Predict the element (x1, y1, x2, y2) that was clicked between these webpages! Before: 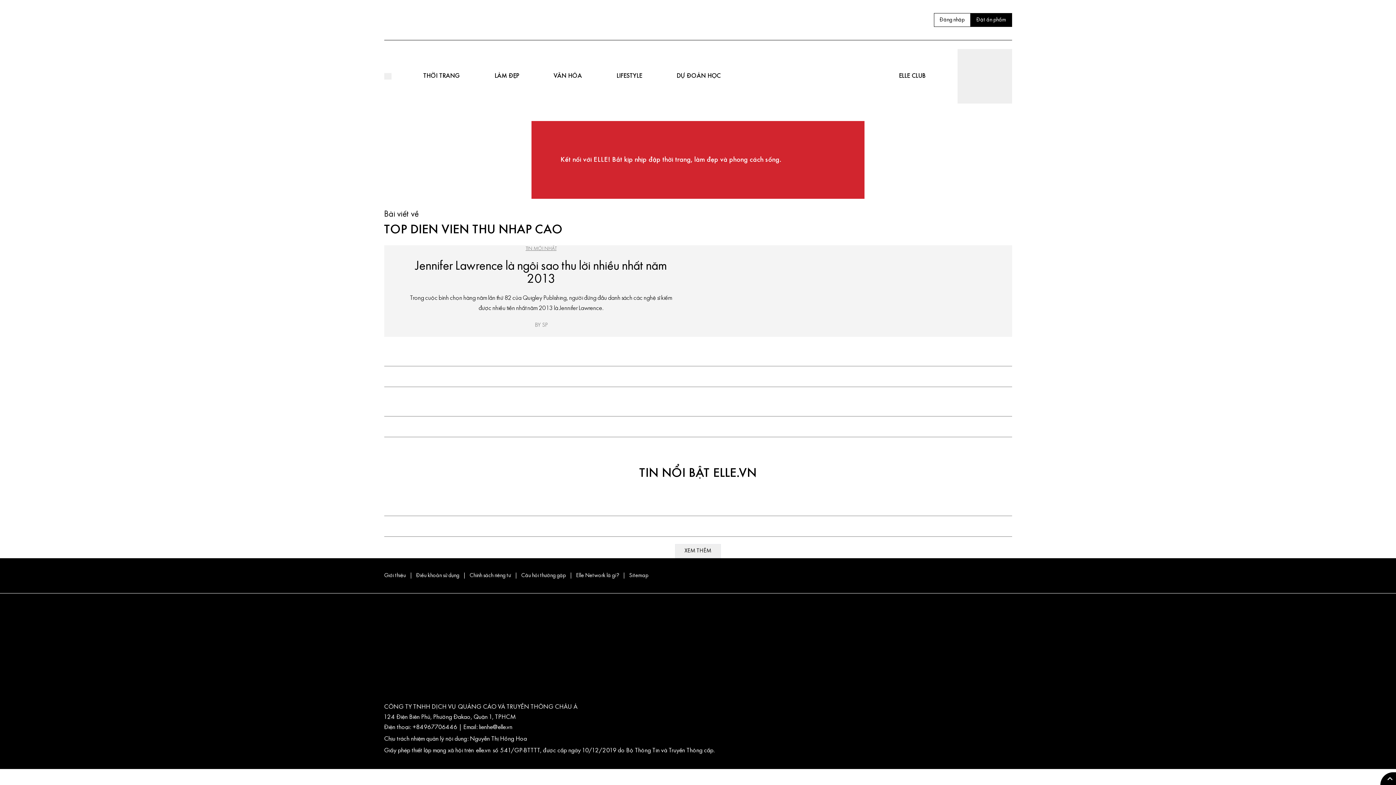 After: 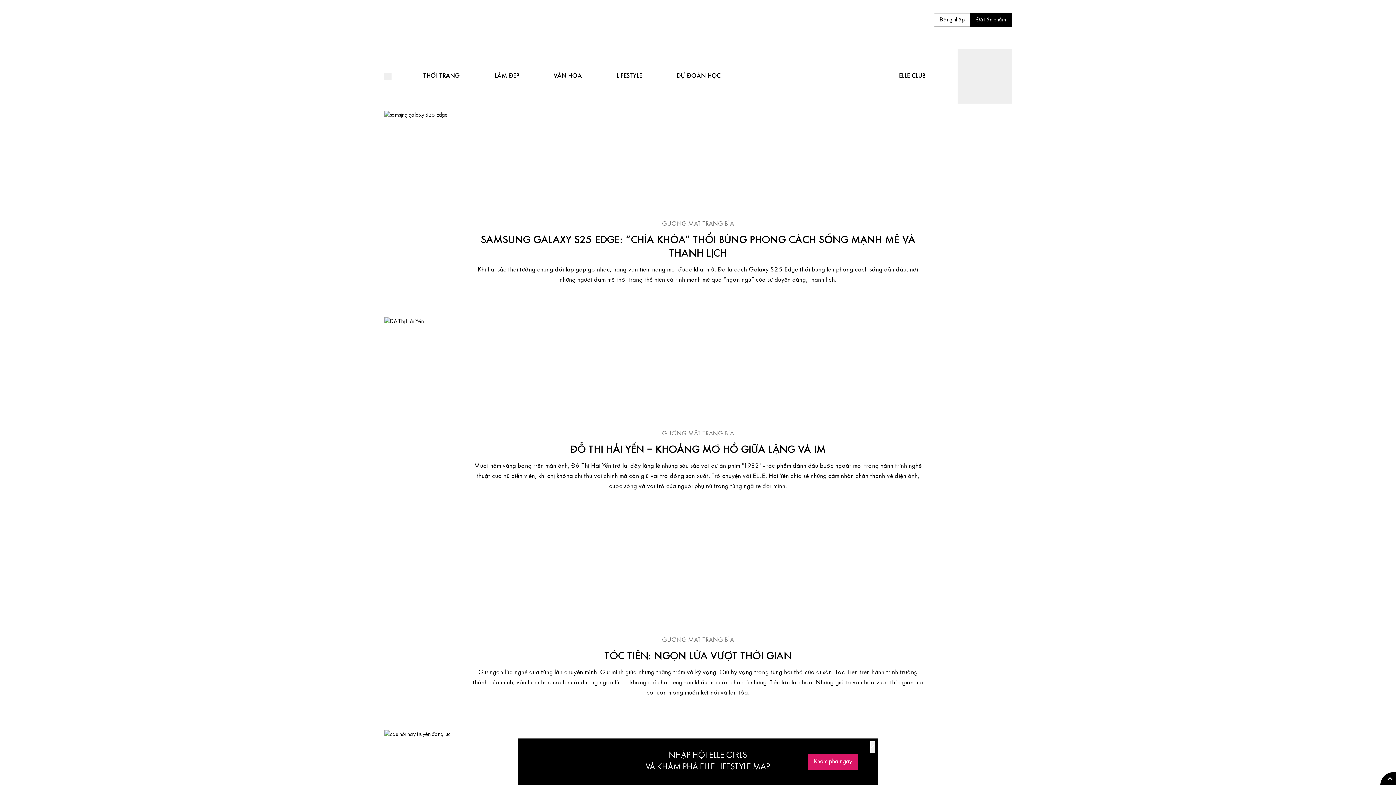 Action: bbox: (650, 7, 721, 32)